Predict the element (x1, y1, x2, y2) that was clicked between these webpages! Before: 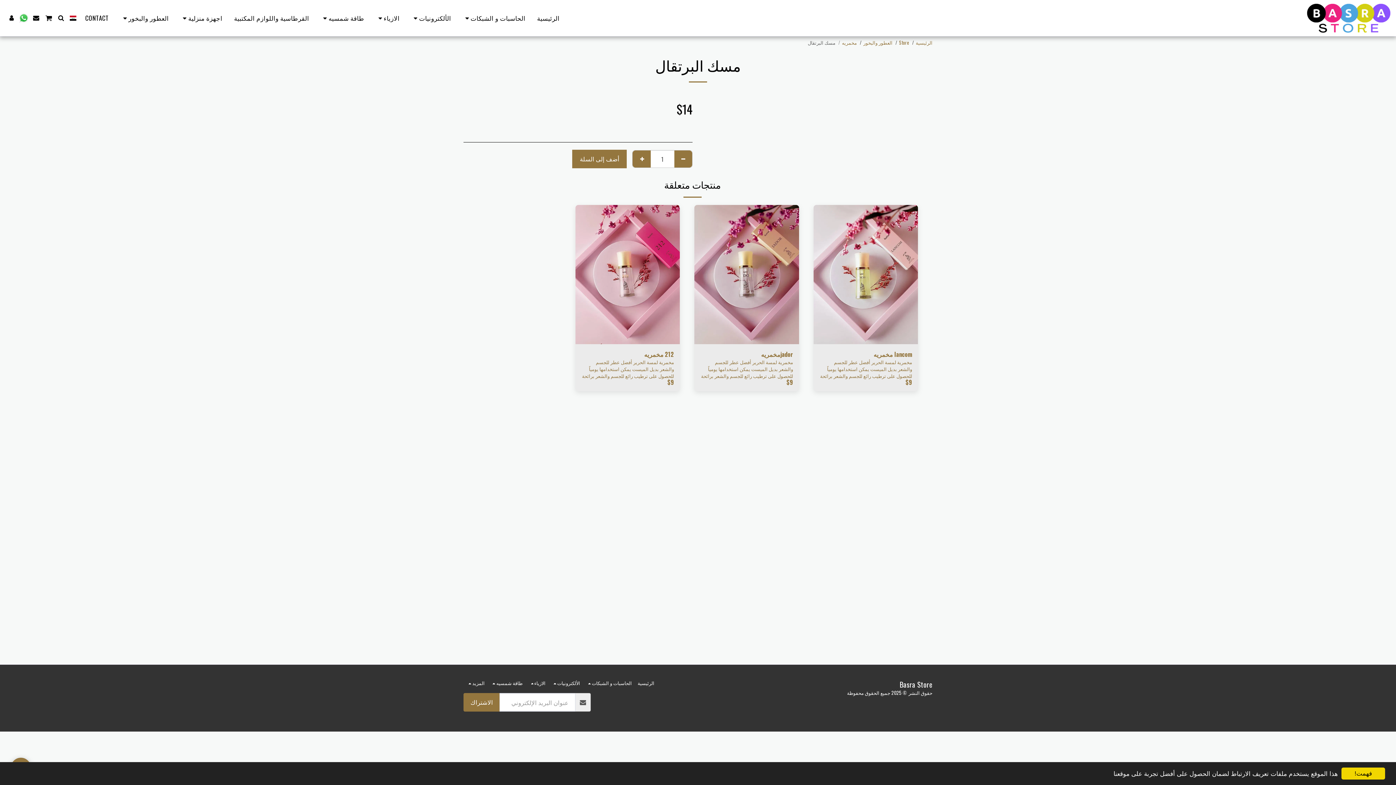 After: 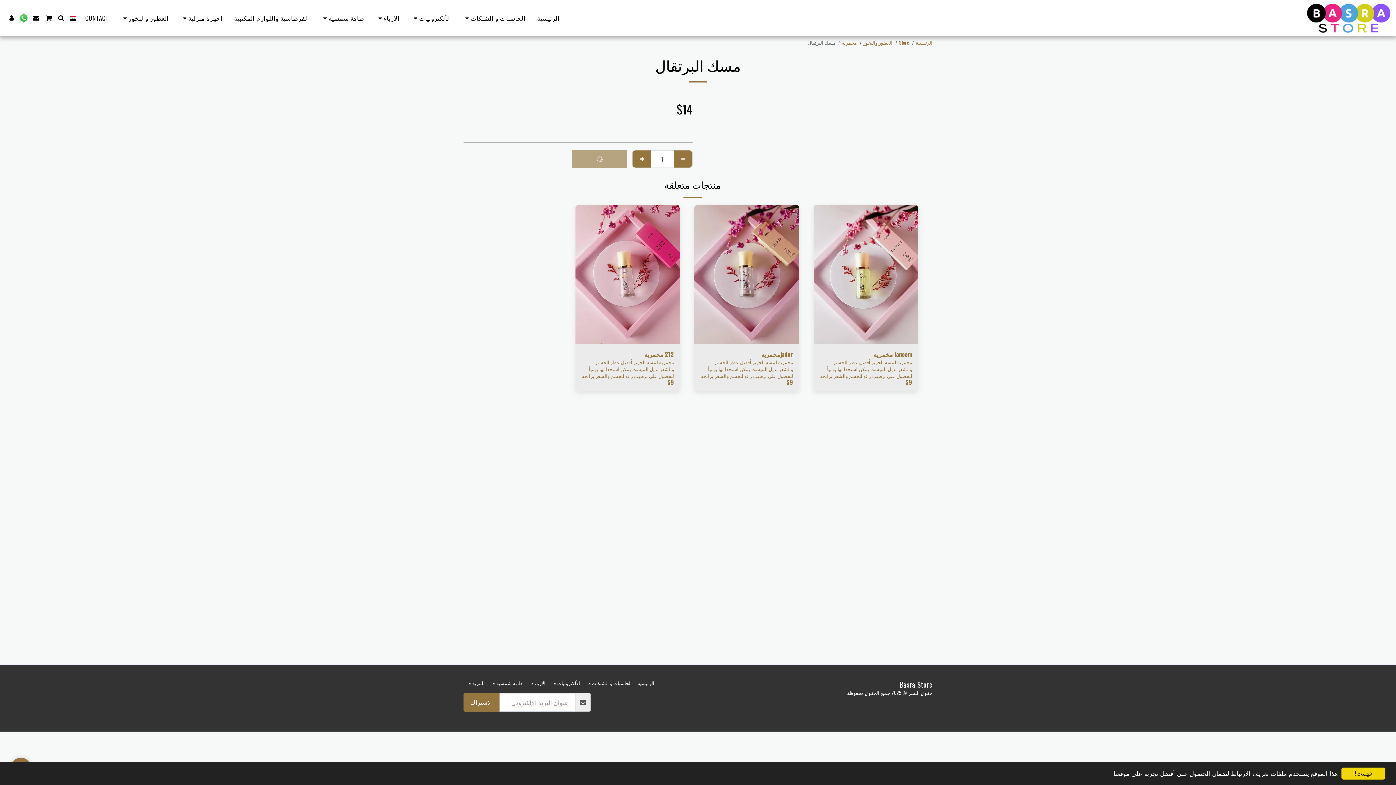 Action: bbox: (572, 149, 627, 168) label: أضف إلى السلة